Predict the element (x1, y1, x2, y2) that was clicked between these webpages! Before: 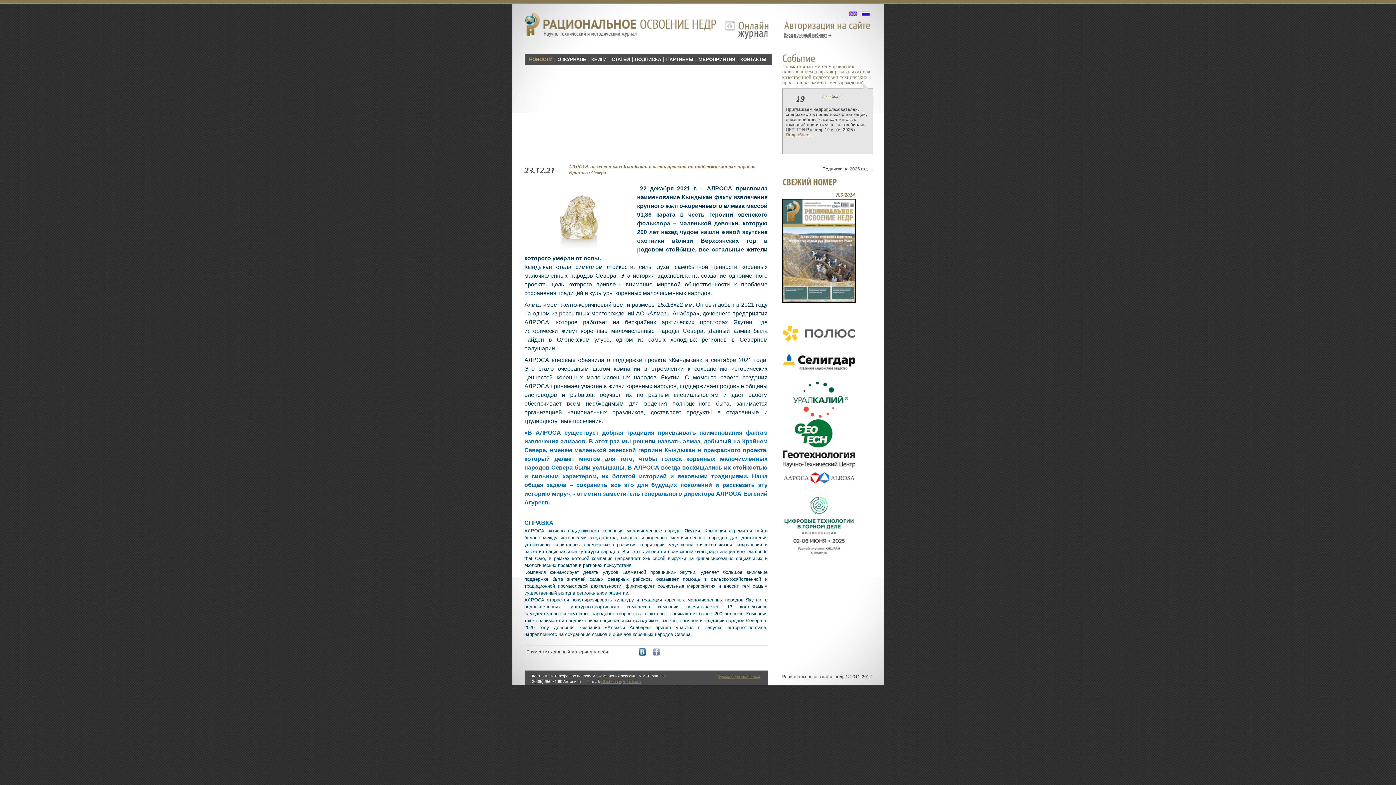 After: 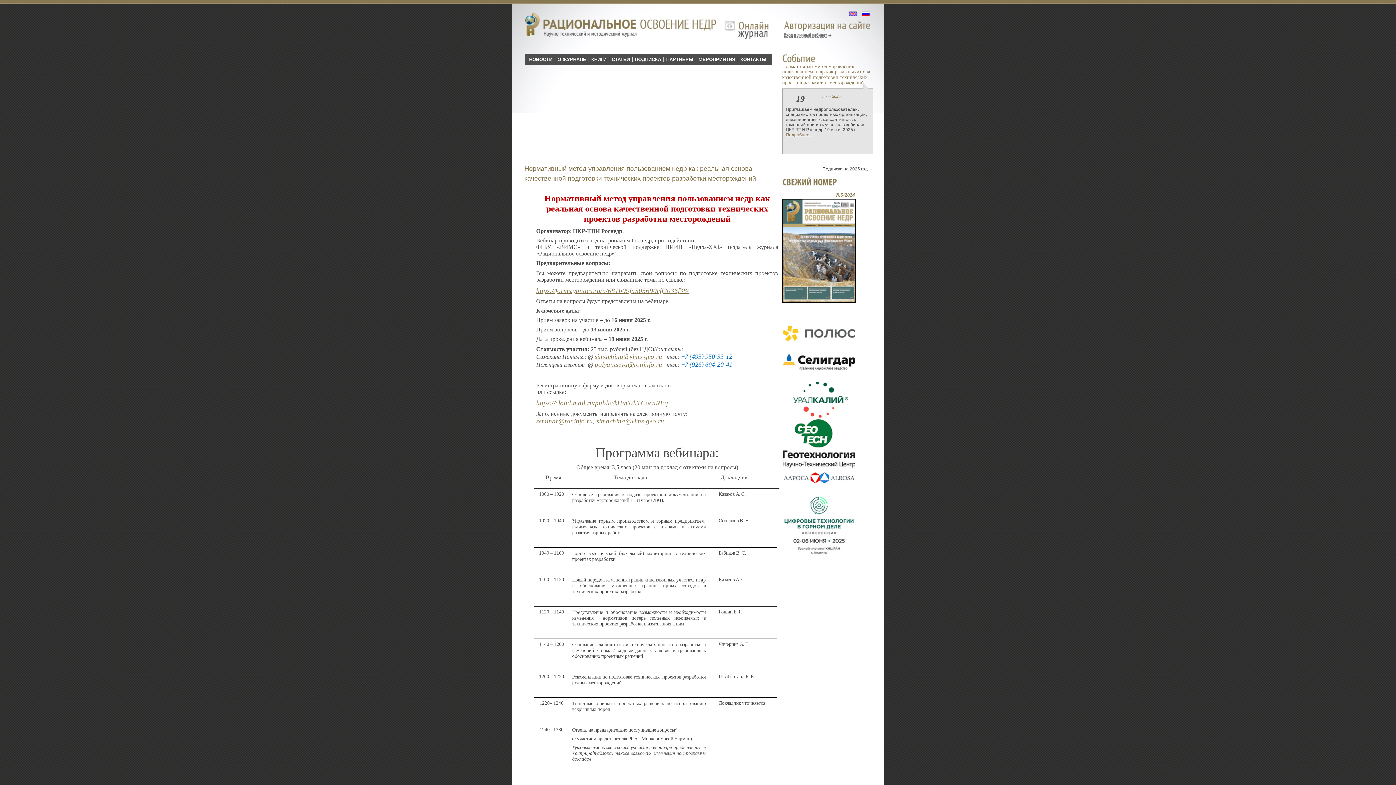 Action: label: Нормативный метод управления пользованием недр как реальная основа качественной подготовки технических проектов разработки месторождений bbox: (782, 63, 870, 85)